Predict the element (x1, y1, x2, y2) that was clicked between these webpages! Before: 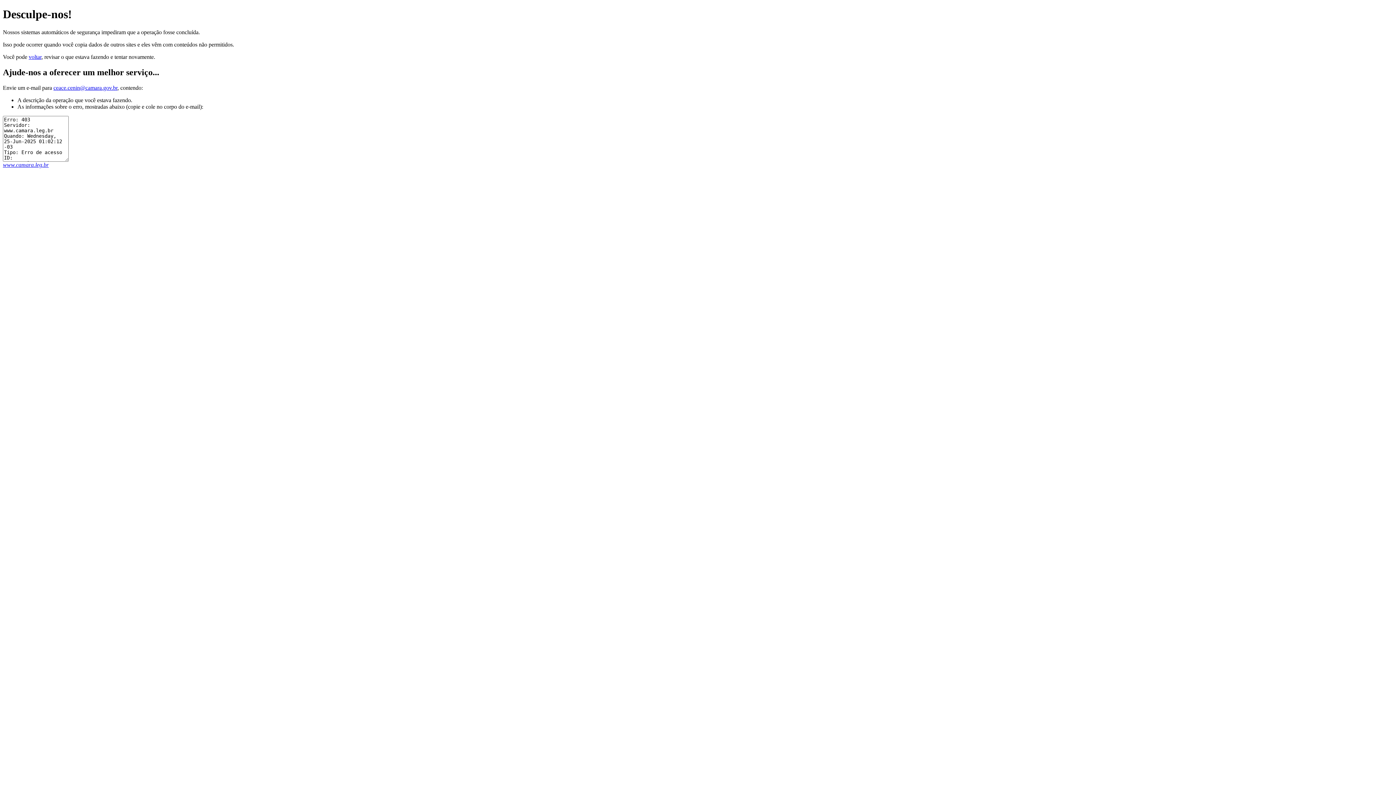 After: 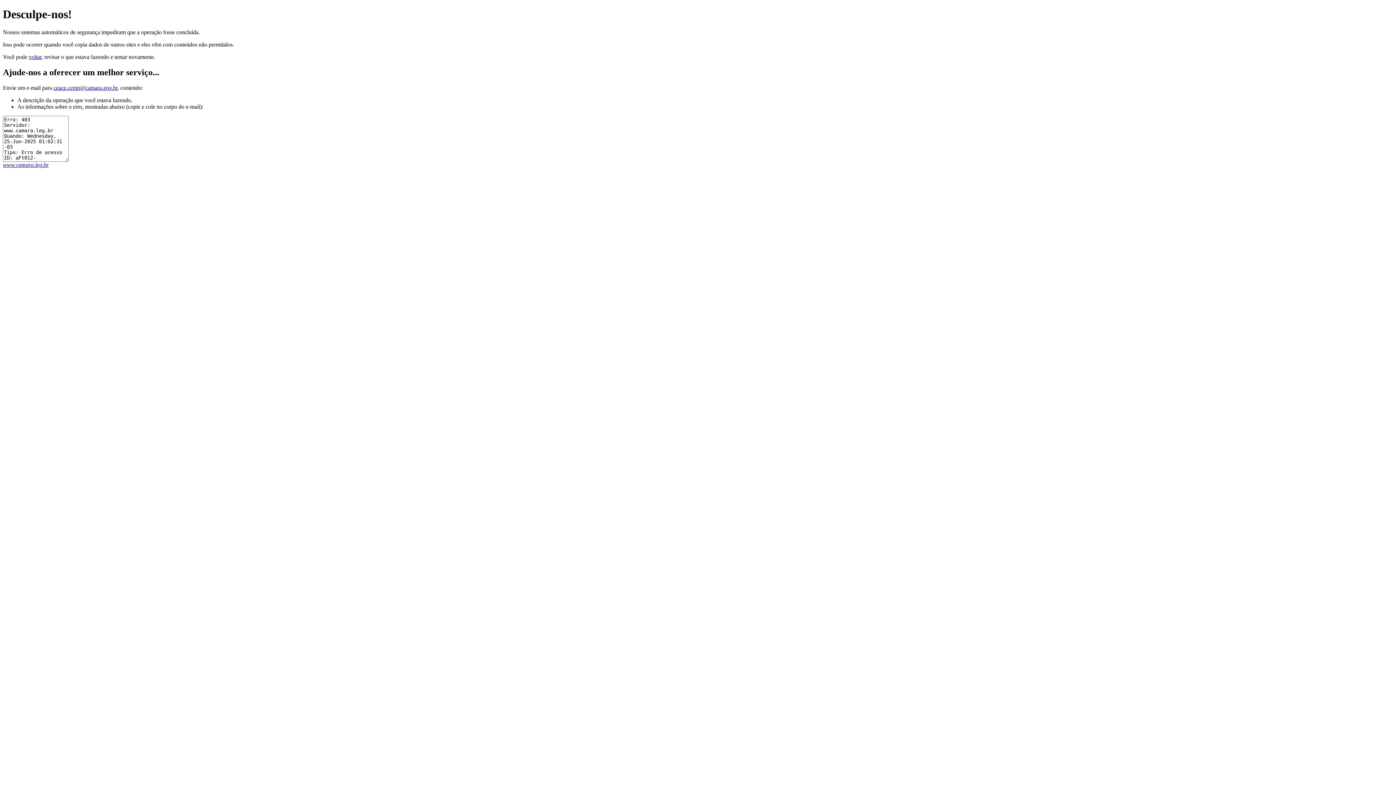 Action: label: www.camara.leg.br bbox: (2, 161, 48, 167)